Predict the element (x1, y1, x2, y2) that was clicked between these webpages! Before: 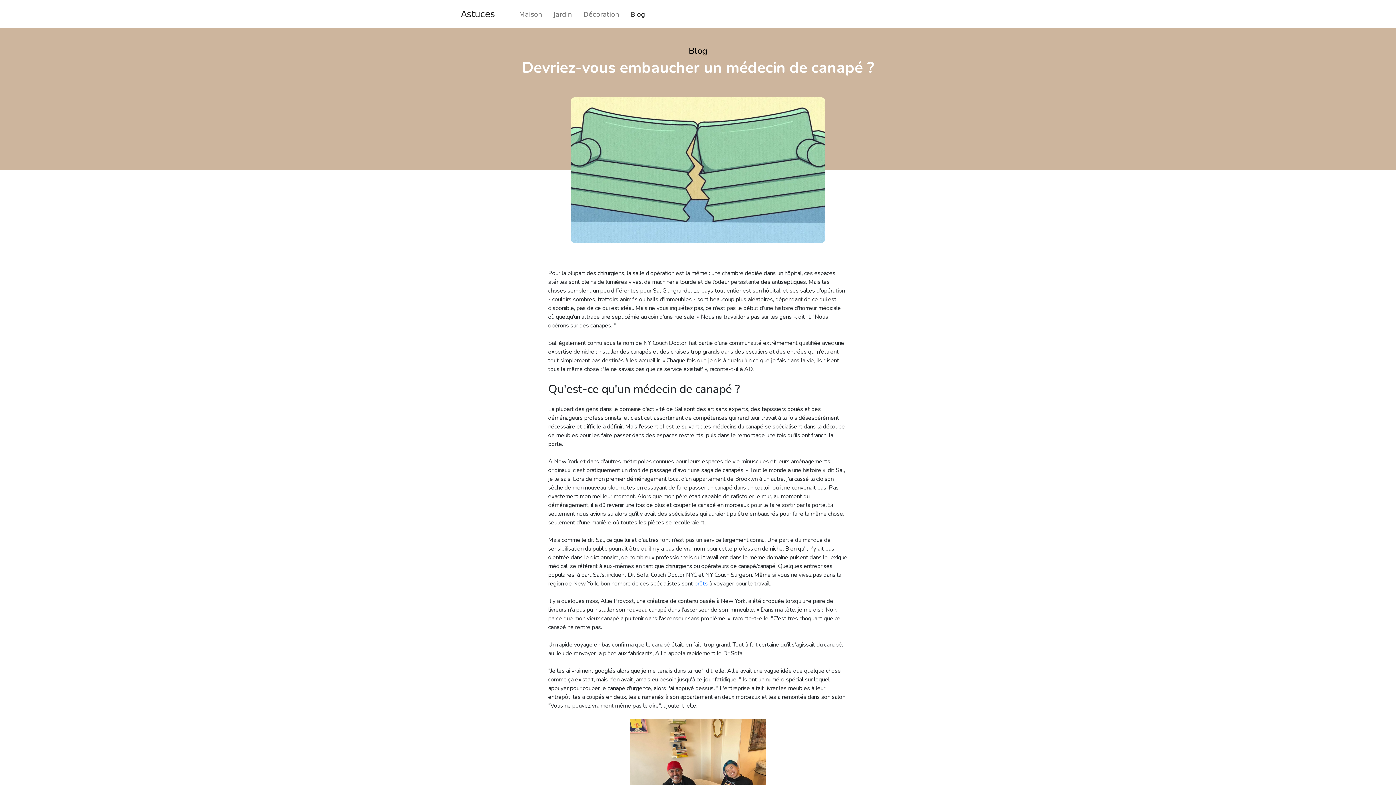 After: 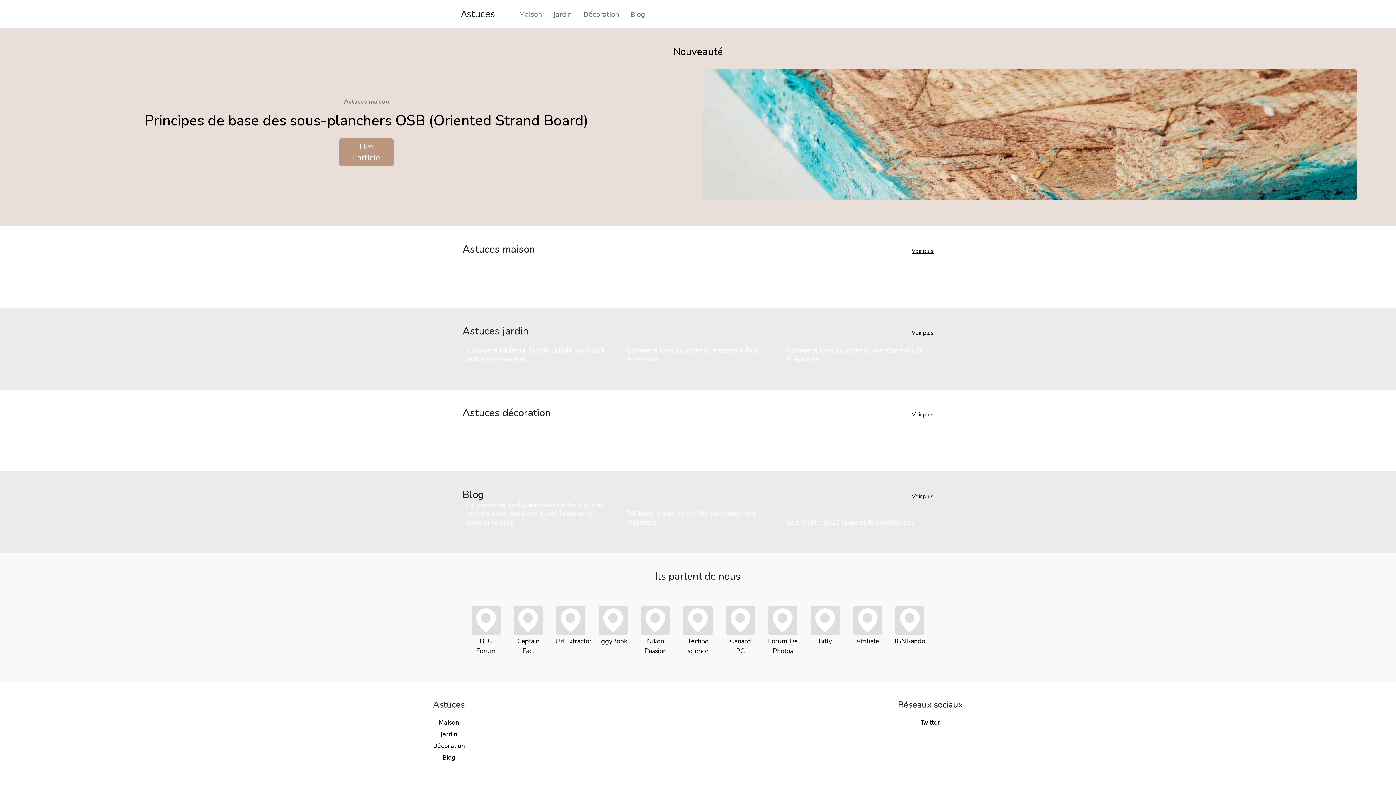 Action: label: Astuces bbox: (461, 5, 495, 22)